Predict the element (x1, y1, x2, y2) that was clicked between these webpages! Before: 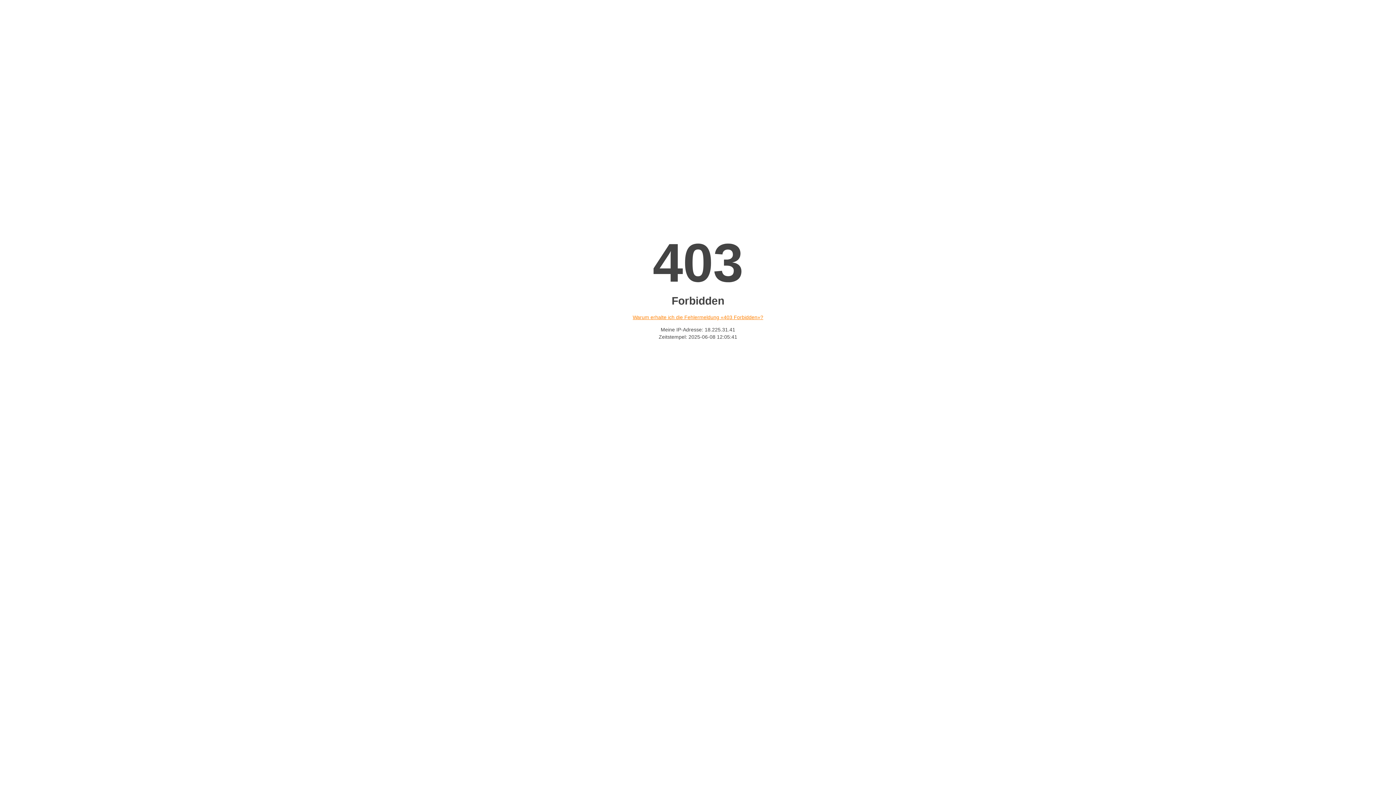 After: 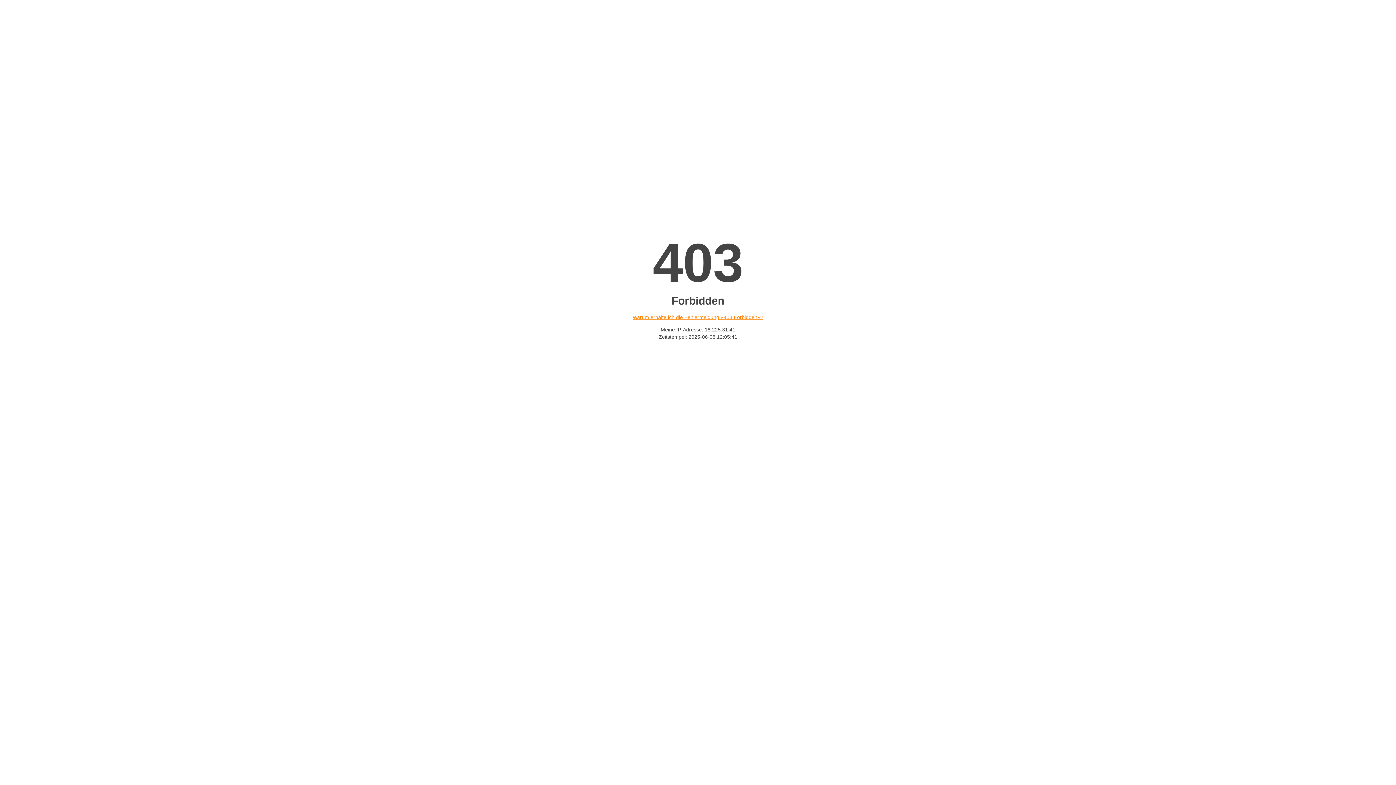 Action: label: Warum erhalte ich die Fehlermeldung «403 Forbidden»? bbox: (632, 314, 763, 320)